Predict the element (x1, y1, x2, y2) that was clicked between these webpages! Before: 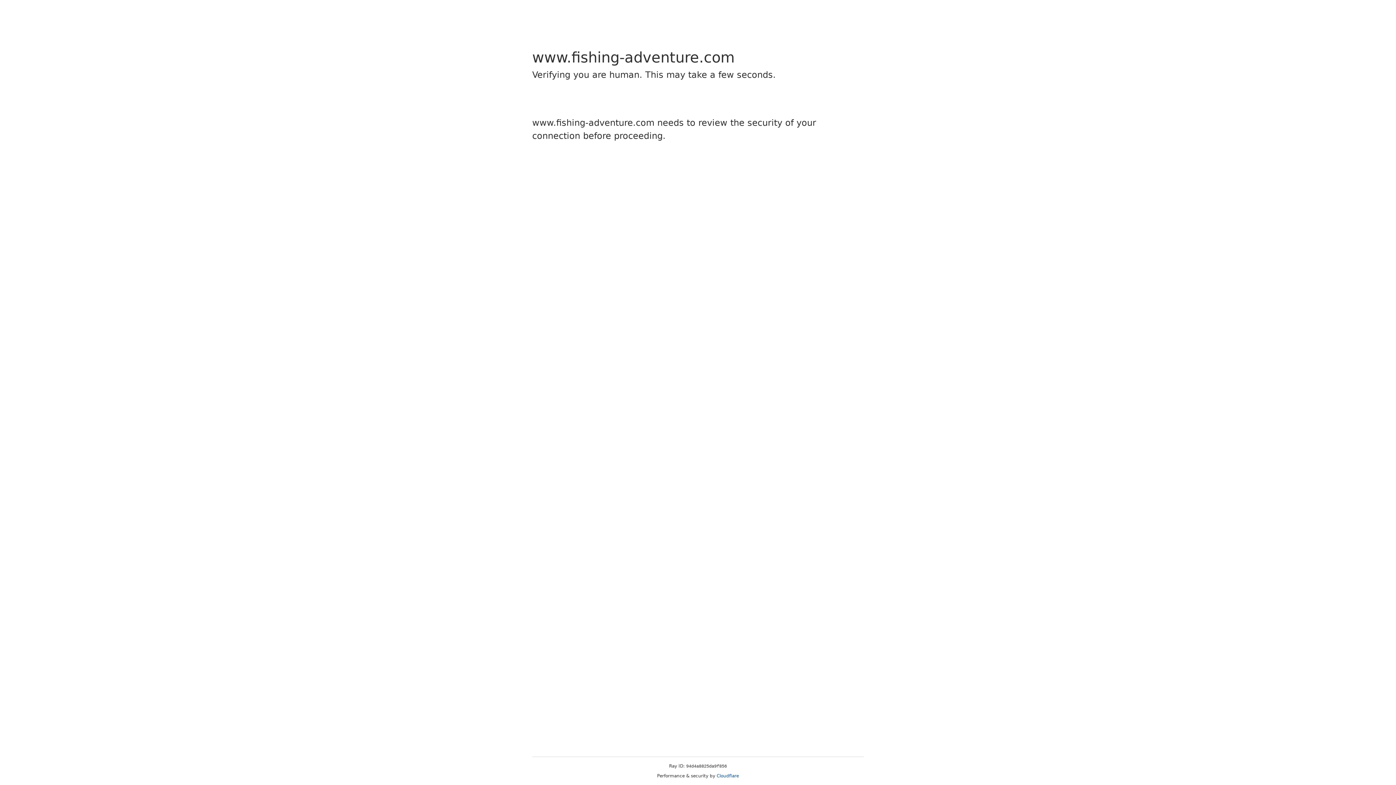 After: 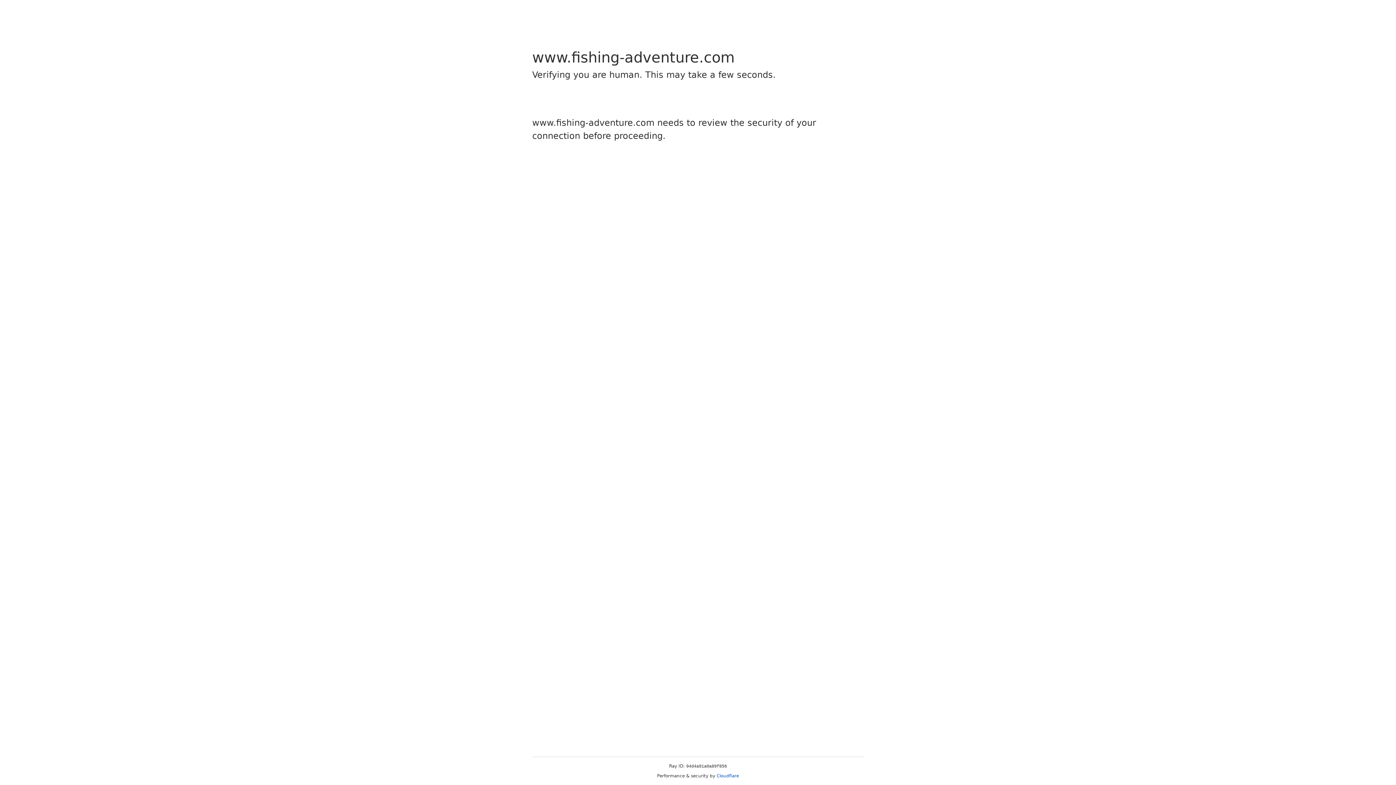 Action: bbox: (716, 773, 739, 778) label: Cloudflare